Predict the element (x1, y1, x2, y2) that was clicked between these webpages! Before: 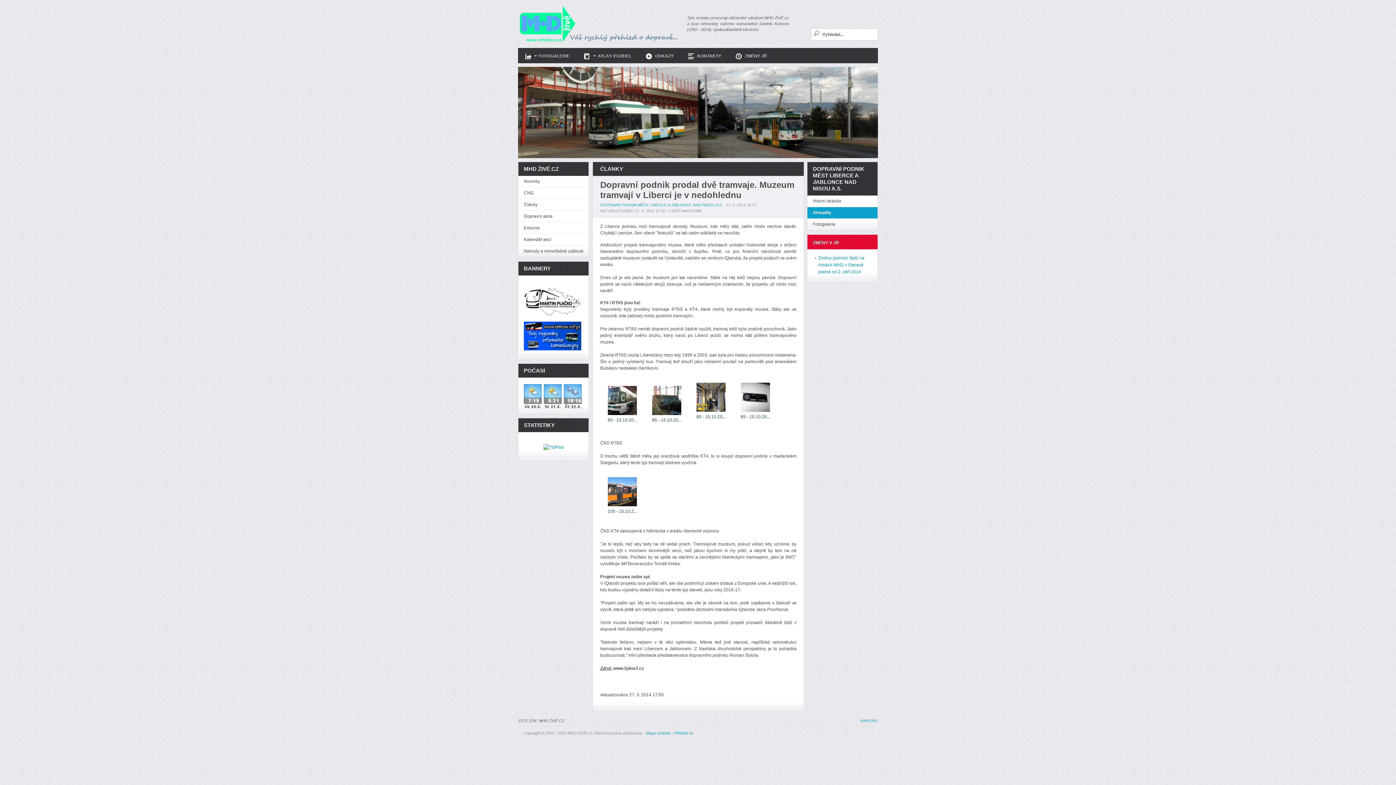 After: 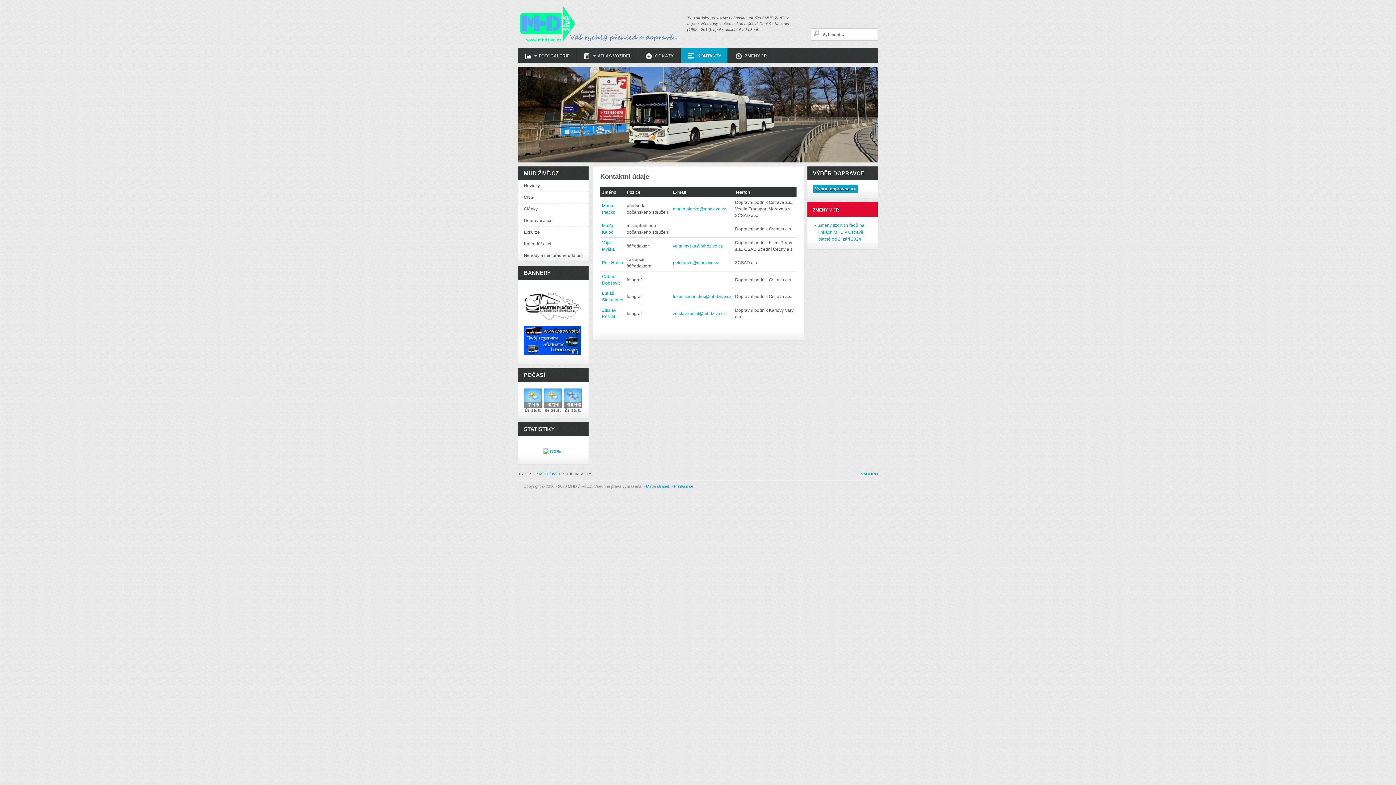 Action: label: KONTAKTY bbox: (681, 48, 728, 63)